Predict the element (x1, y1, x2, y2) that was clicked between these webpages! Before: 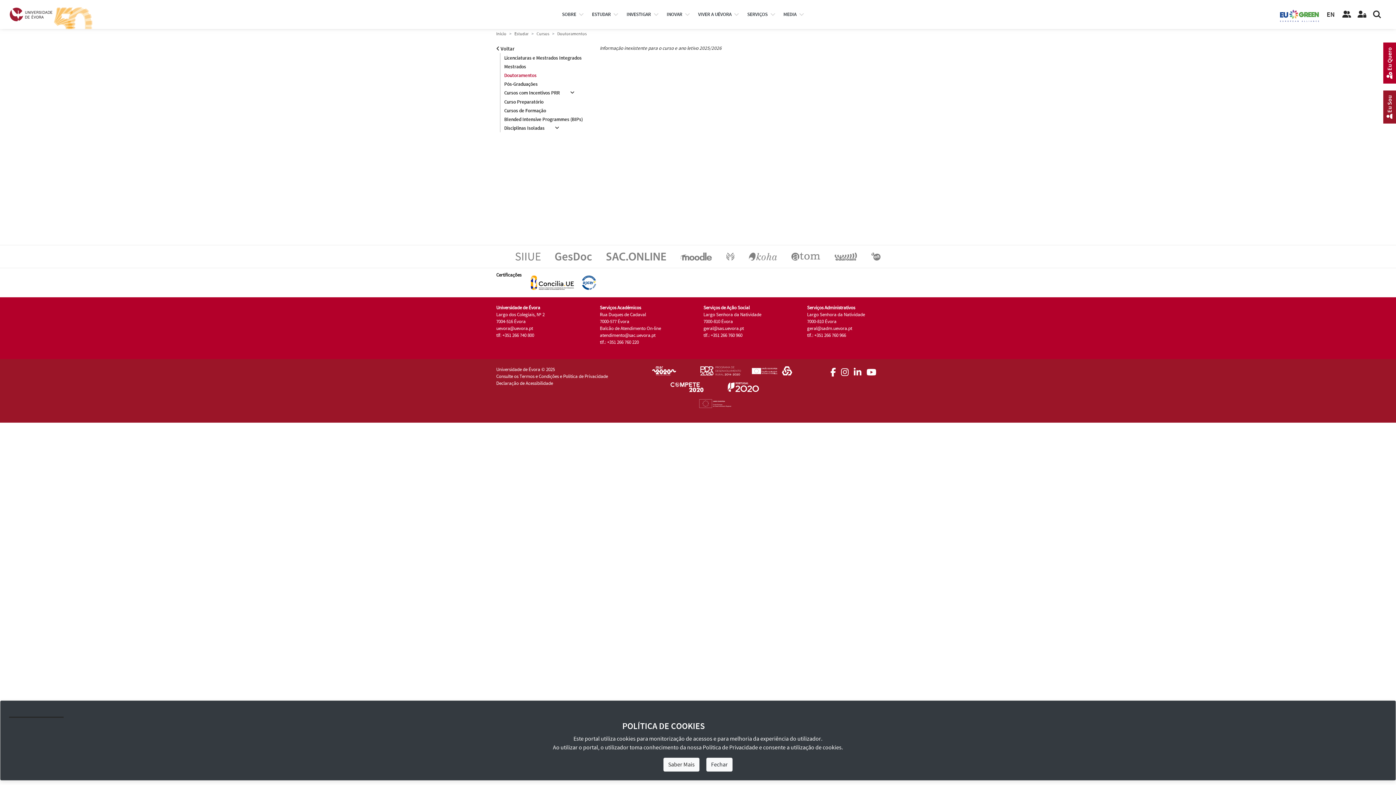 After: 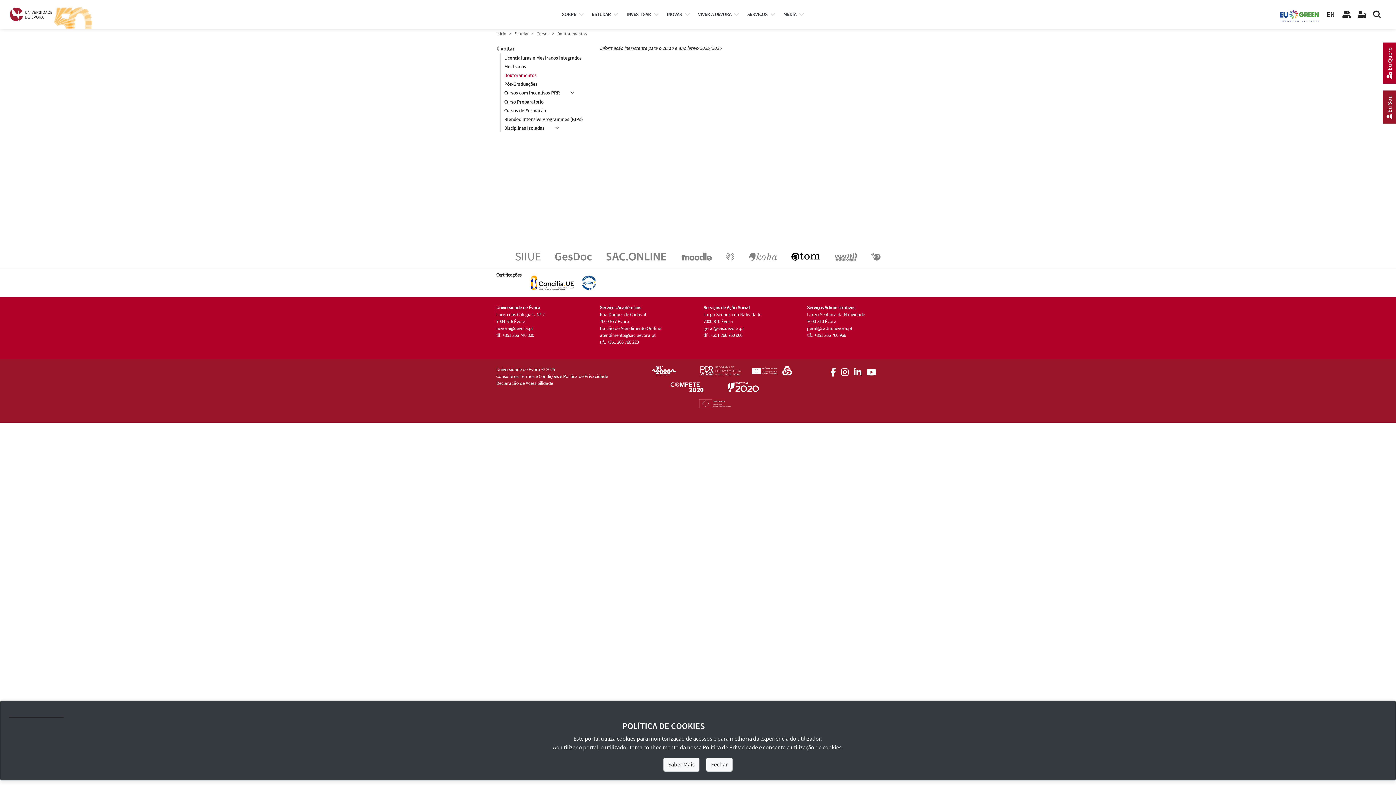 Action: bbox: (791, 253, 820, 259)